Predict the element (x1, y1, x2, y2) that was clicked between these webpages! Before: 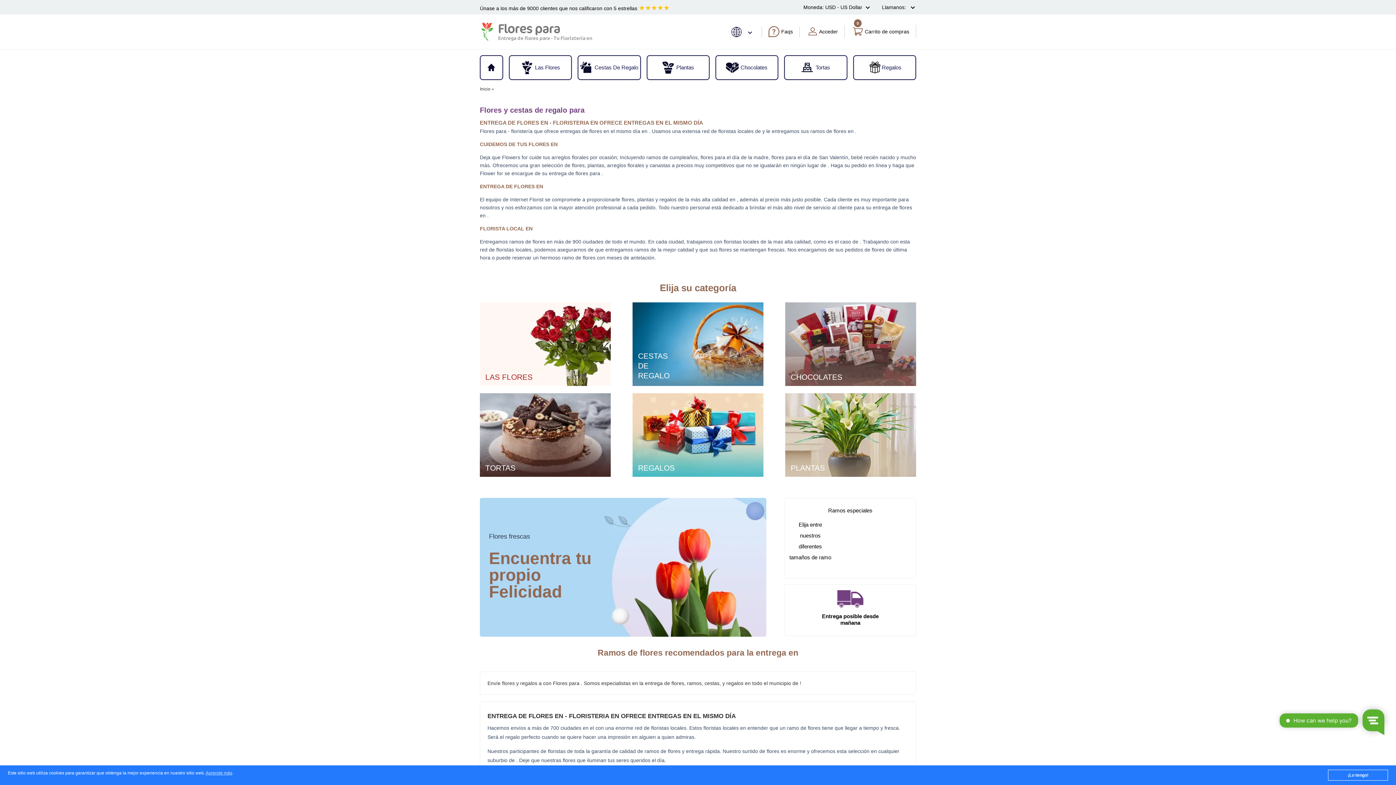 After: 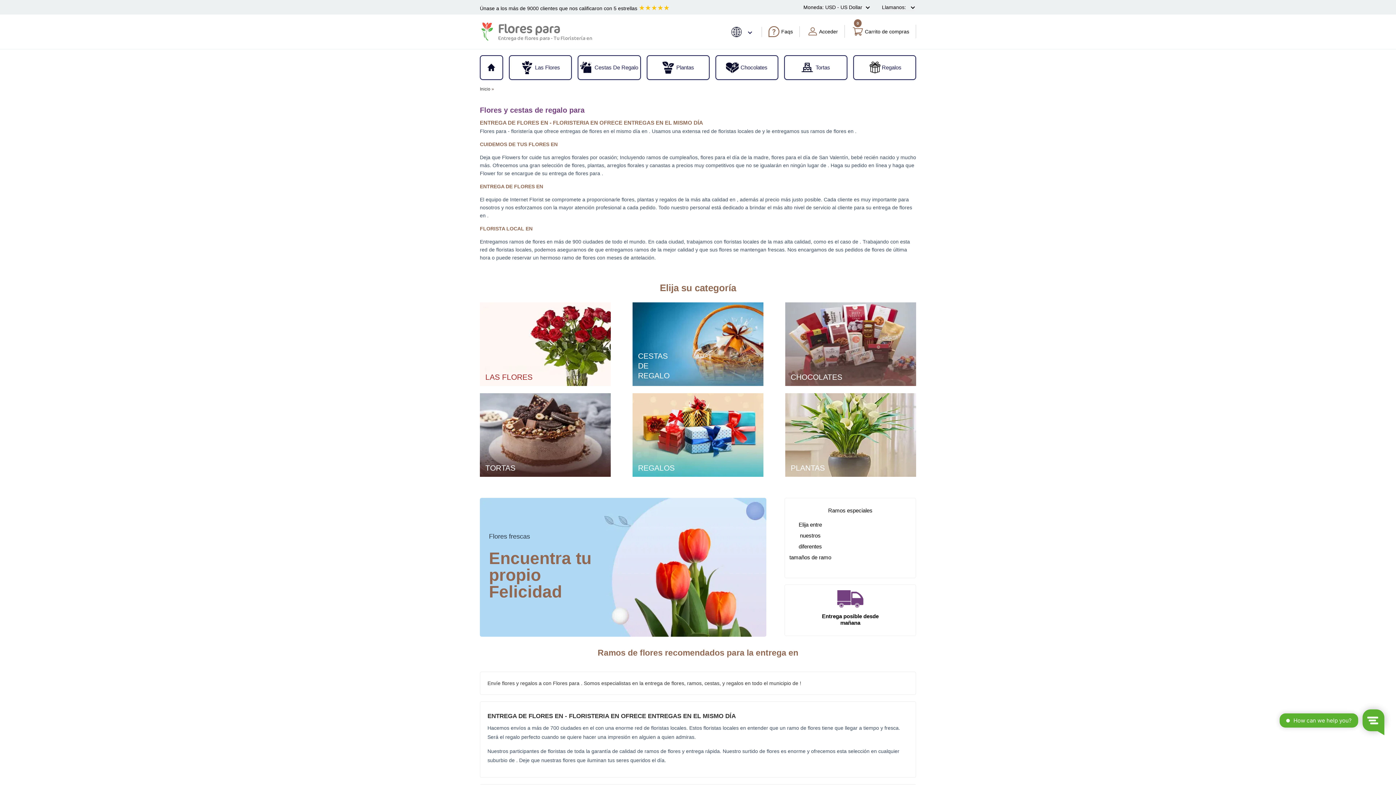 Action: bbox: (1328, 770, 1388, 781) label: ¡Lo tengo!